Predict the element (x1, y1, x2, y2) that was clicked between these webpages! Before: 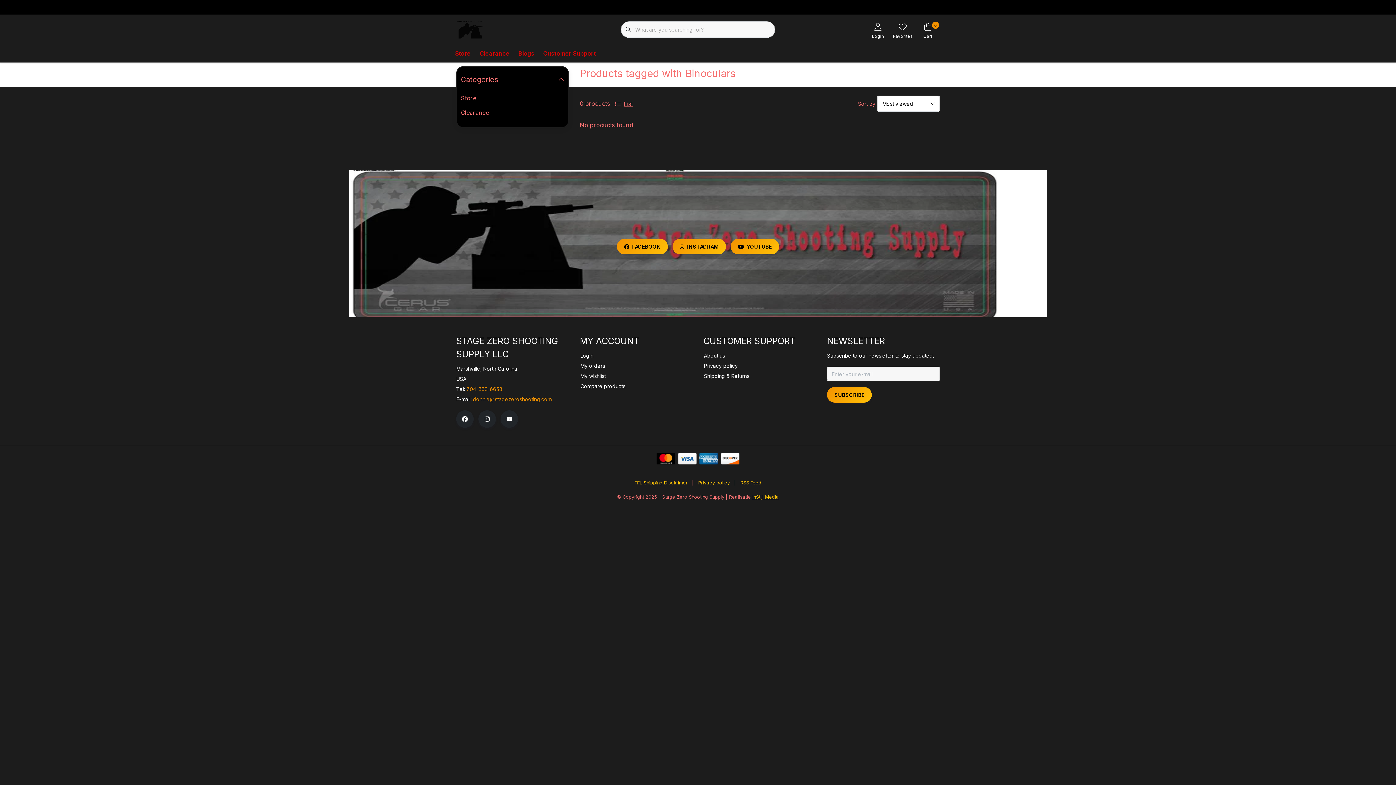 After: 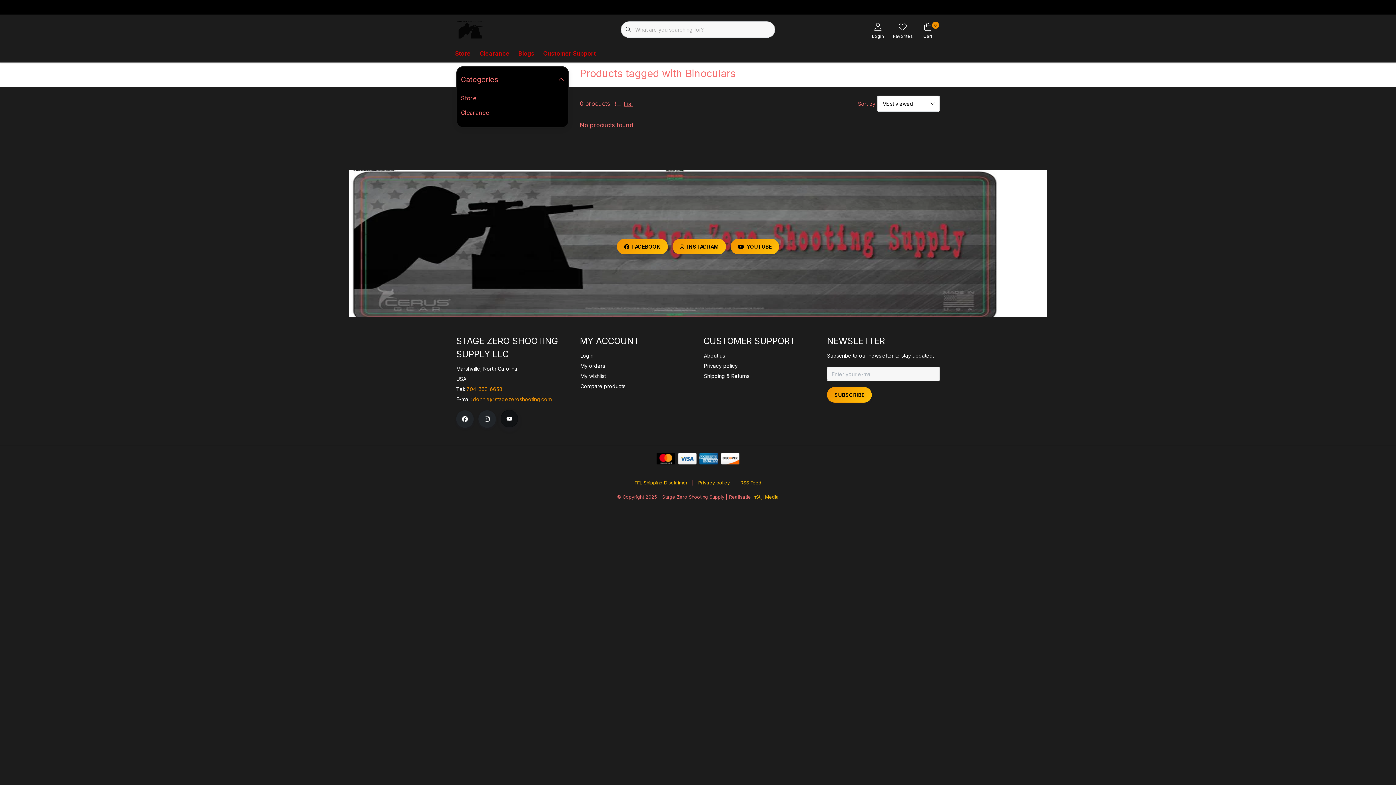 Action: bbox: (500, 410, 518, 428)